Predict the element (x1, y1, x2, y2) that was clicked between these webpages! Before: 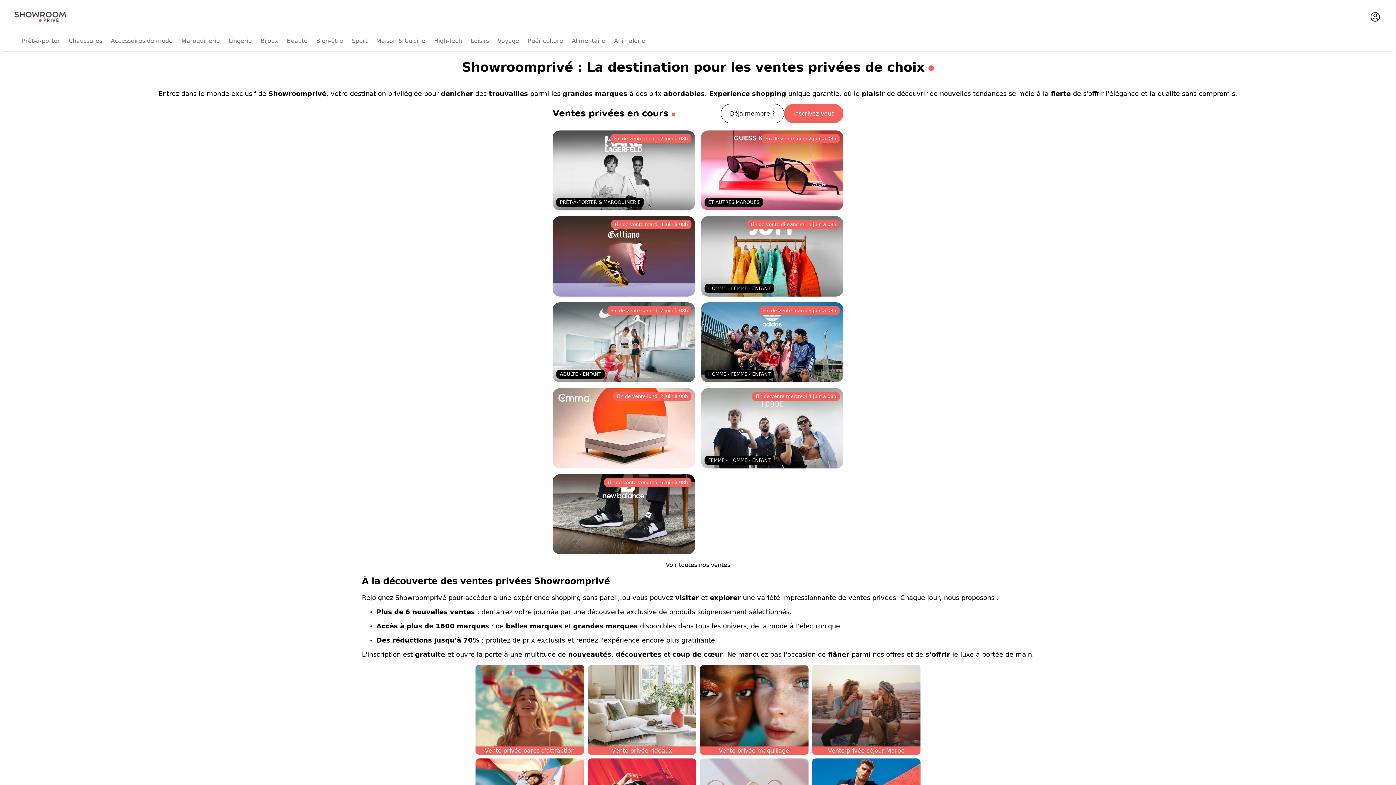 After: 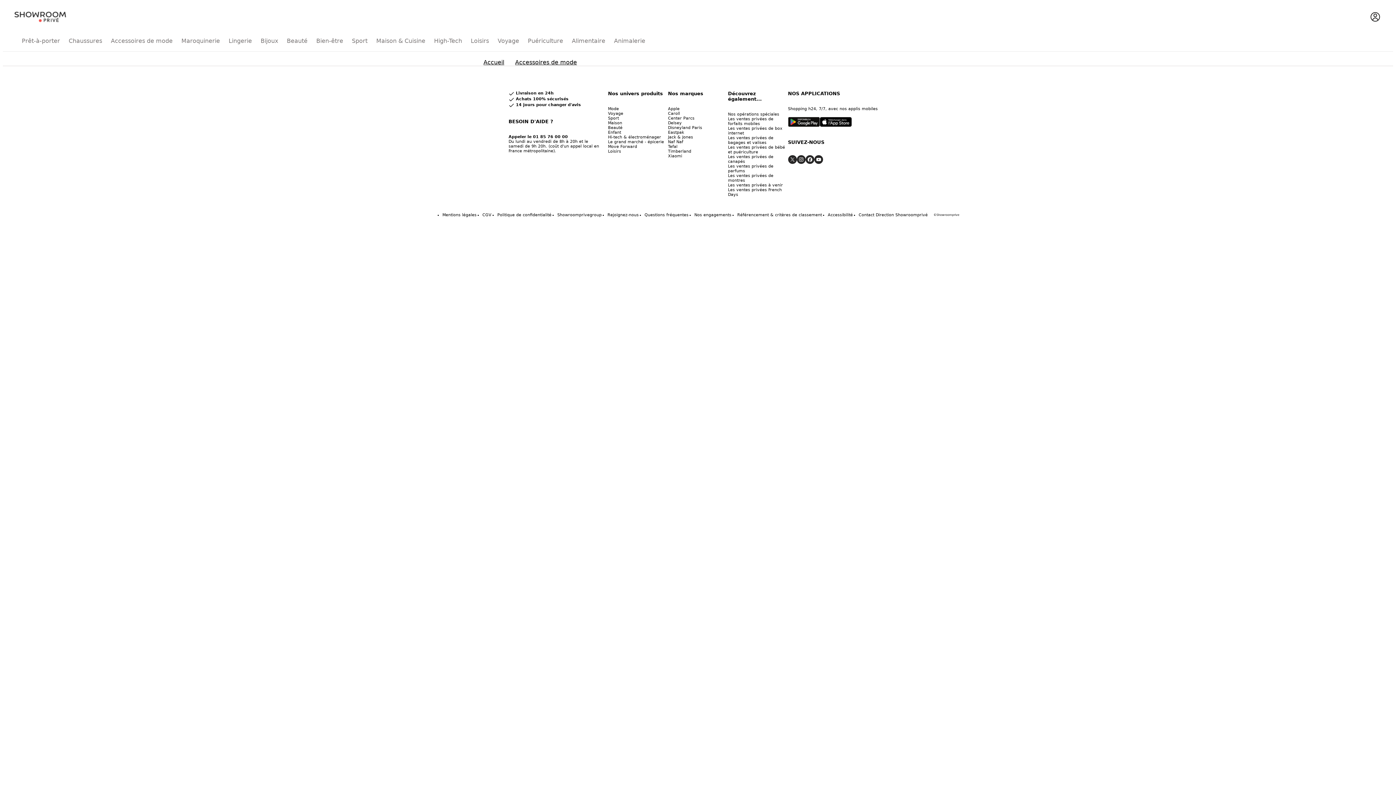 Action: bbox: (110, 37, 172, 44) label: Accessoires de mode